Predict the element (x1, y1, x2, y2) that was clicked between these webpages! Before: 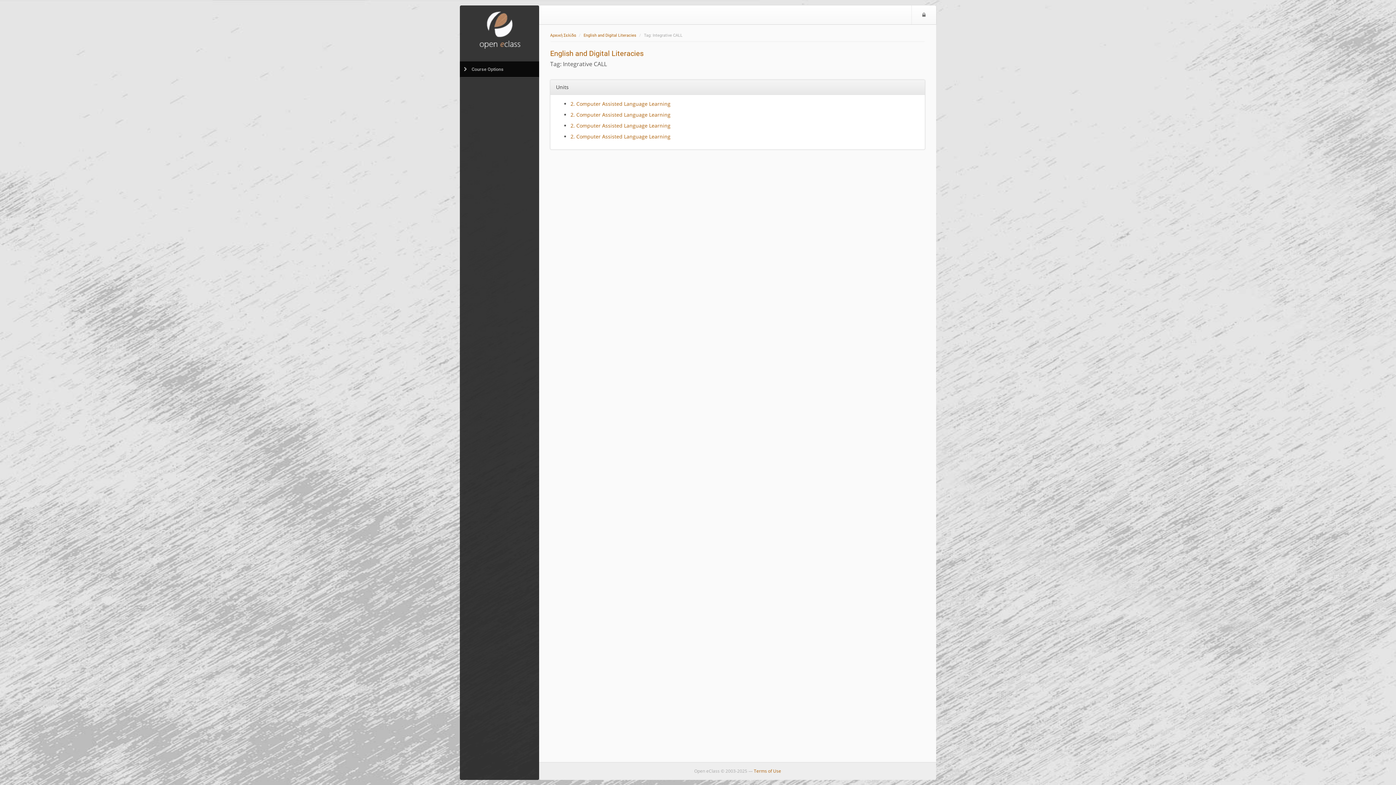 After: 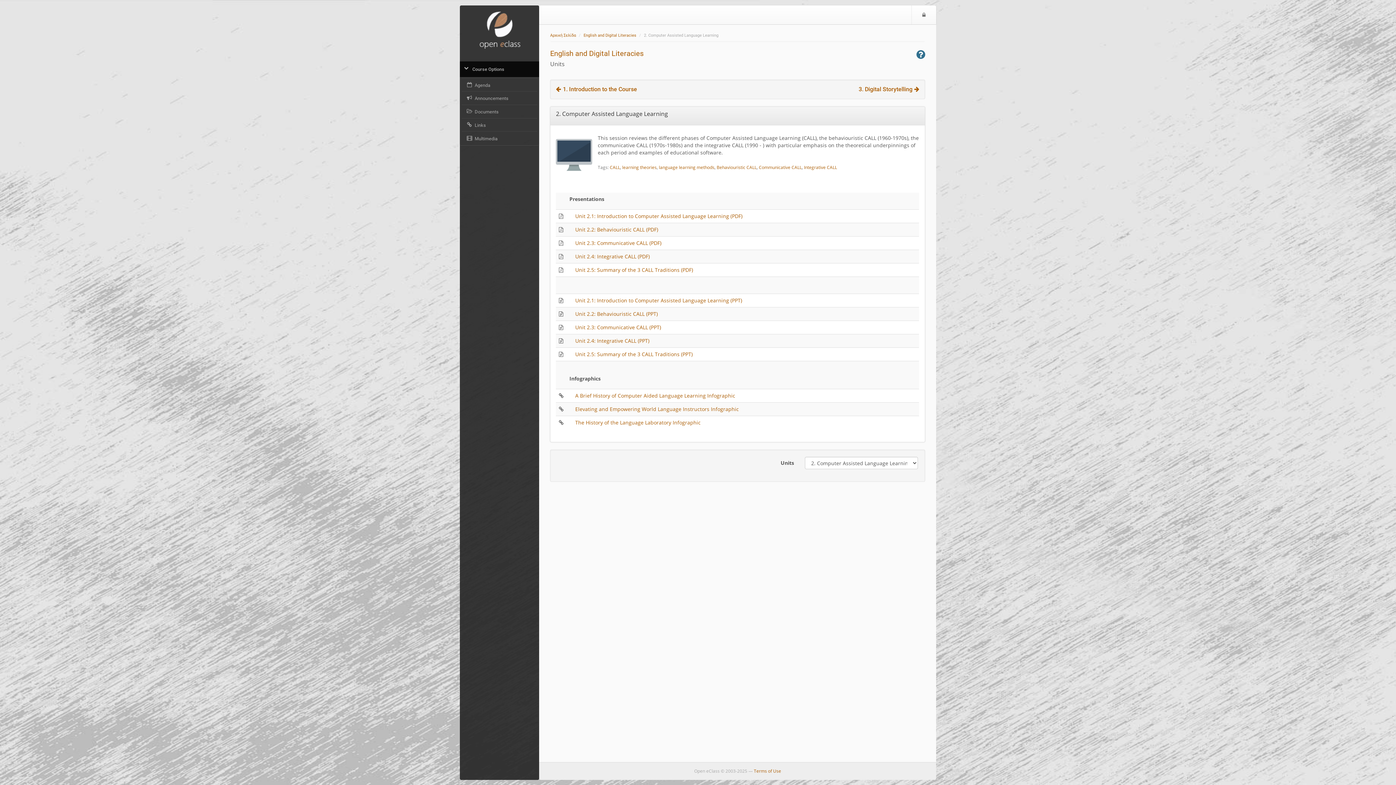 Action: label: 2. Computer Assisted Language Learning bbox: (570, 111, 670, 118)